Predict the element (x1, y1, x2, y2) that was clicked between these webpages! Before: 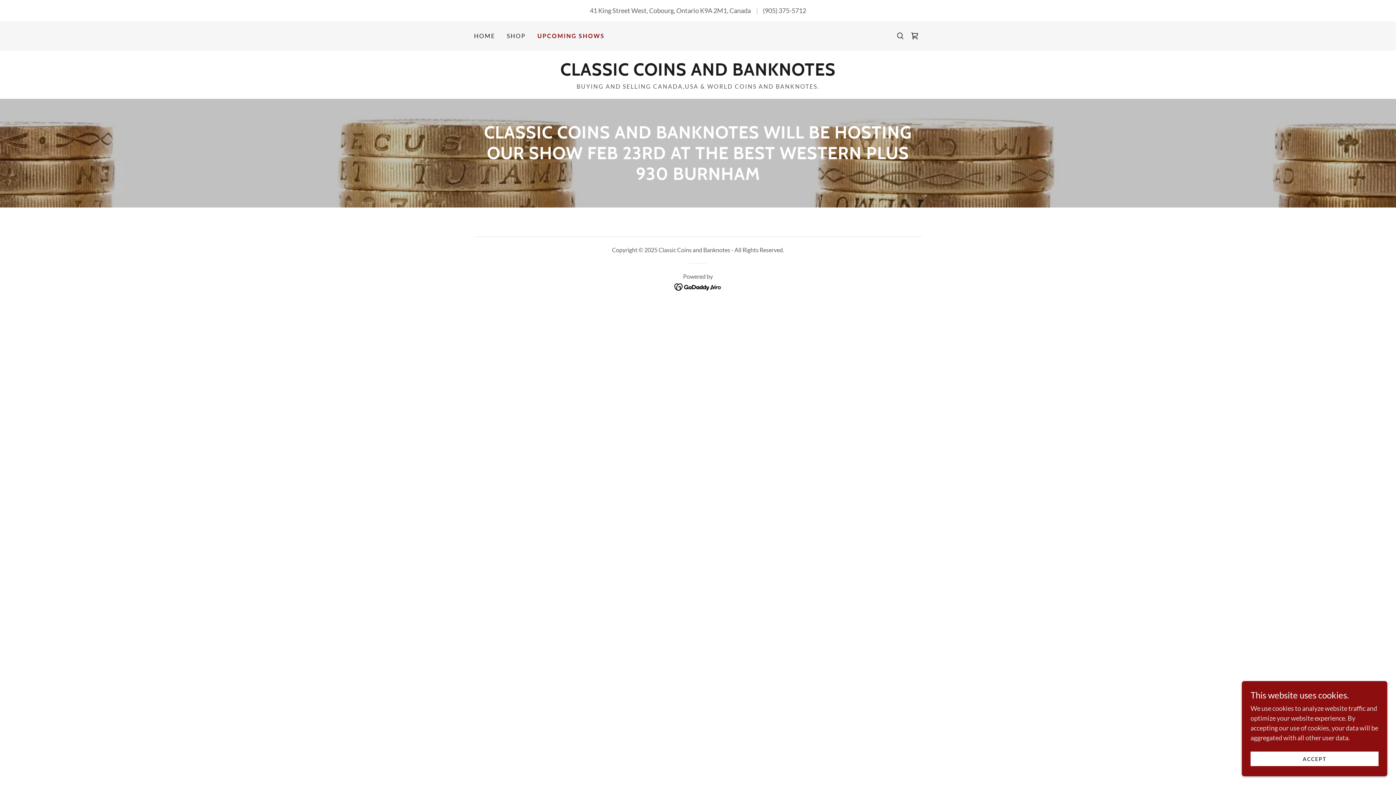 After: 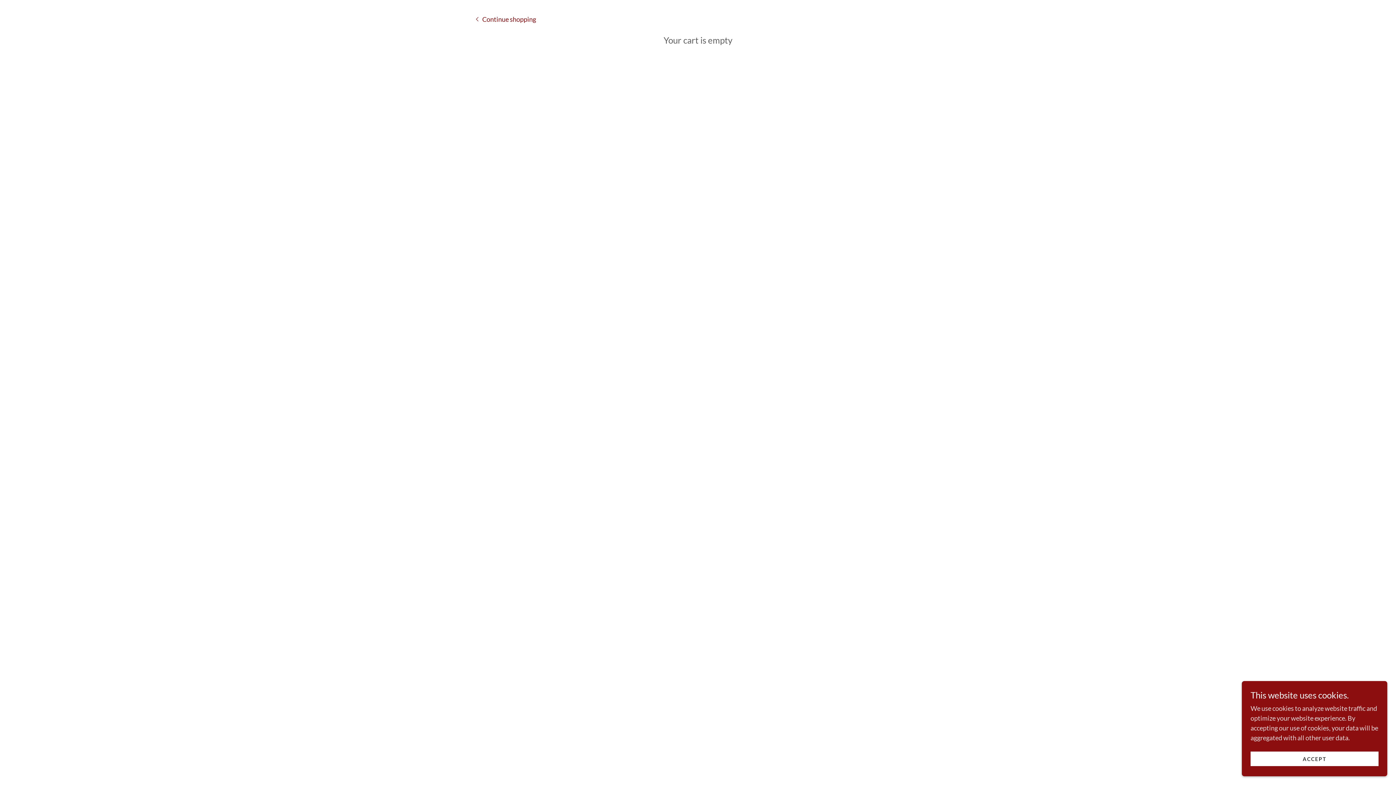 Action: label: Shopping Cart Icon bbox: (907, 28, 922, 43)